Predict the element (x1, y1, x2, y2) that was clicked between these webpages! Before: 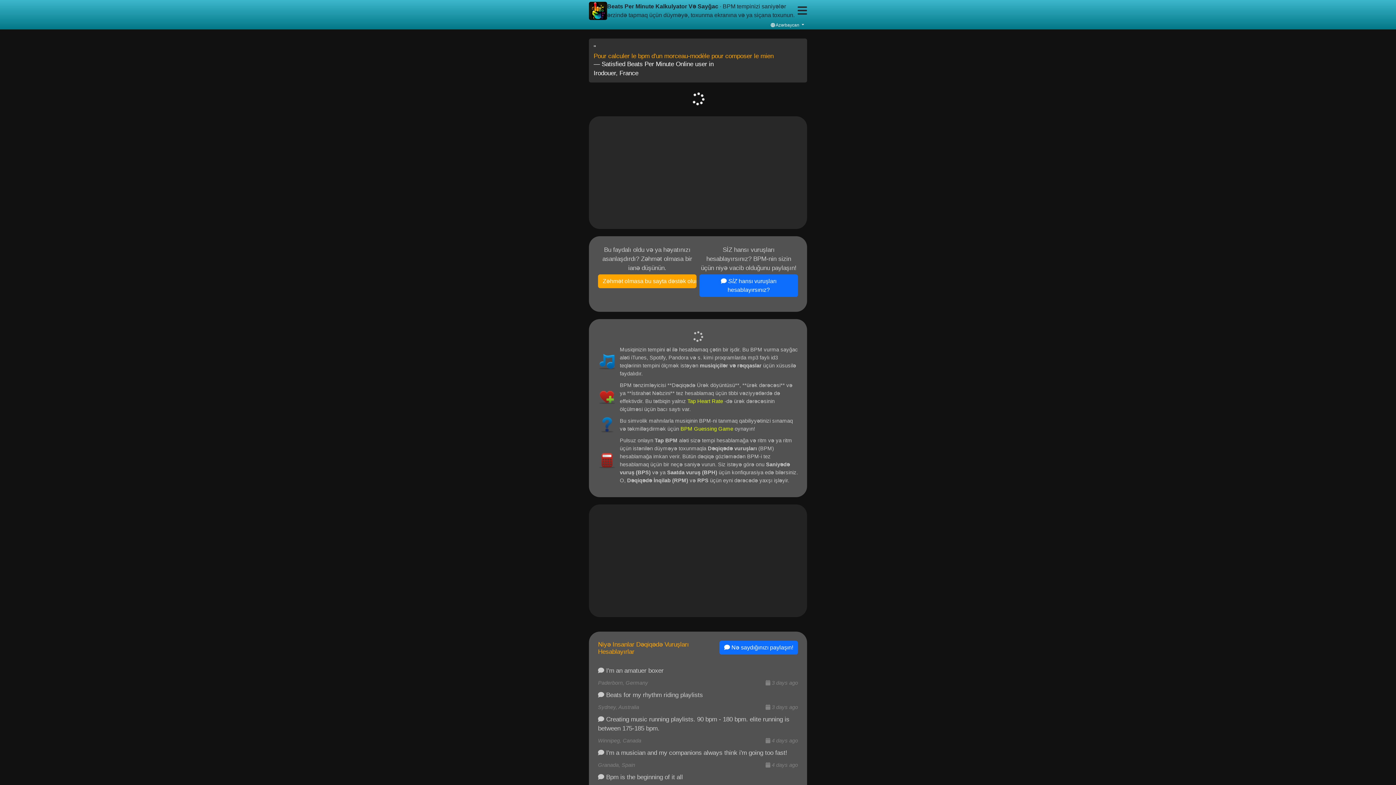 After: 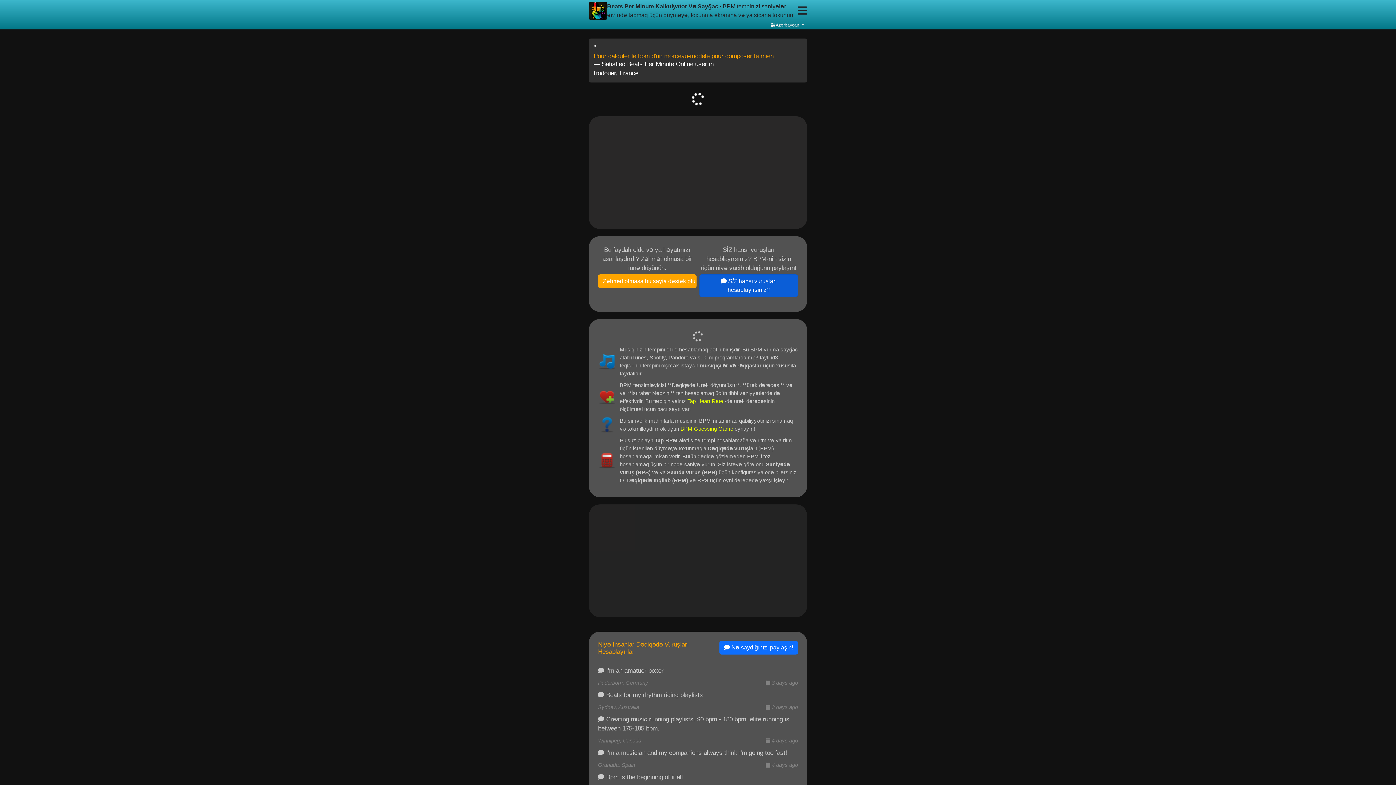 Action: bbox: (699, 274, 798, 297) label:  SİZ hansı vuruşları hesablayırsınız?